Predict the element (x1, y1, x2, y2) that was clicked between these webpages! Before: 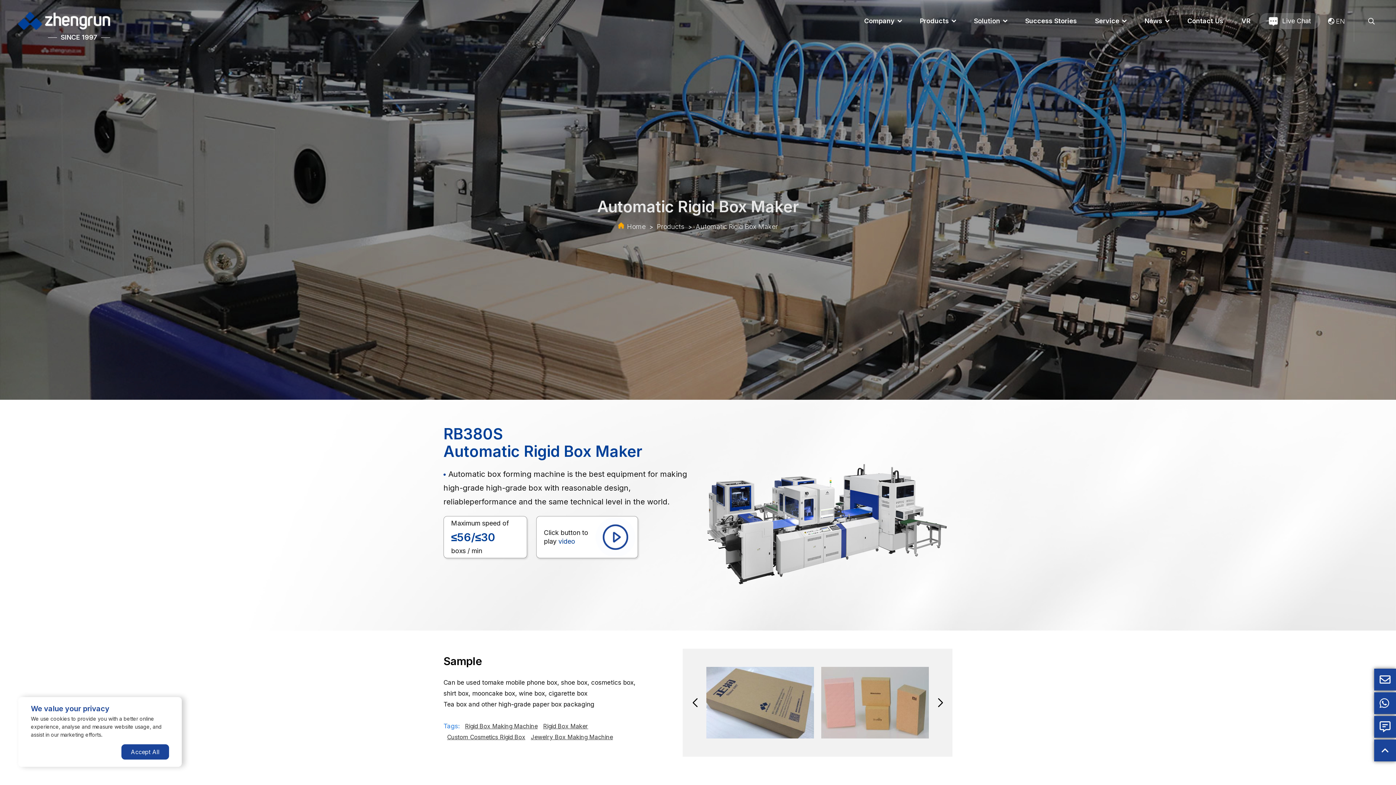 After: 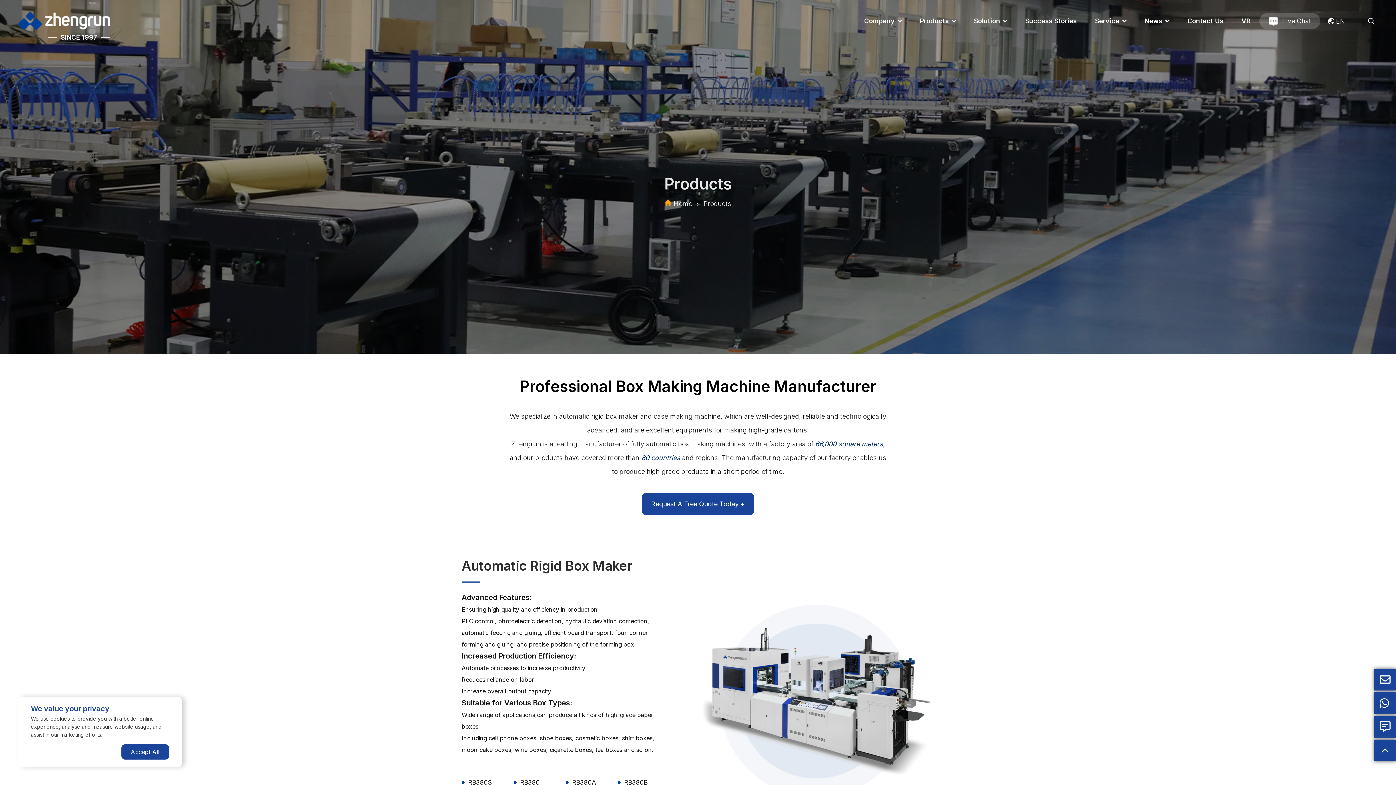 Action: label: Products bbox: (914, 14, 961, 27)